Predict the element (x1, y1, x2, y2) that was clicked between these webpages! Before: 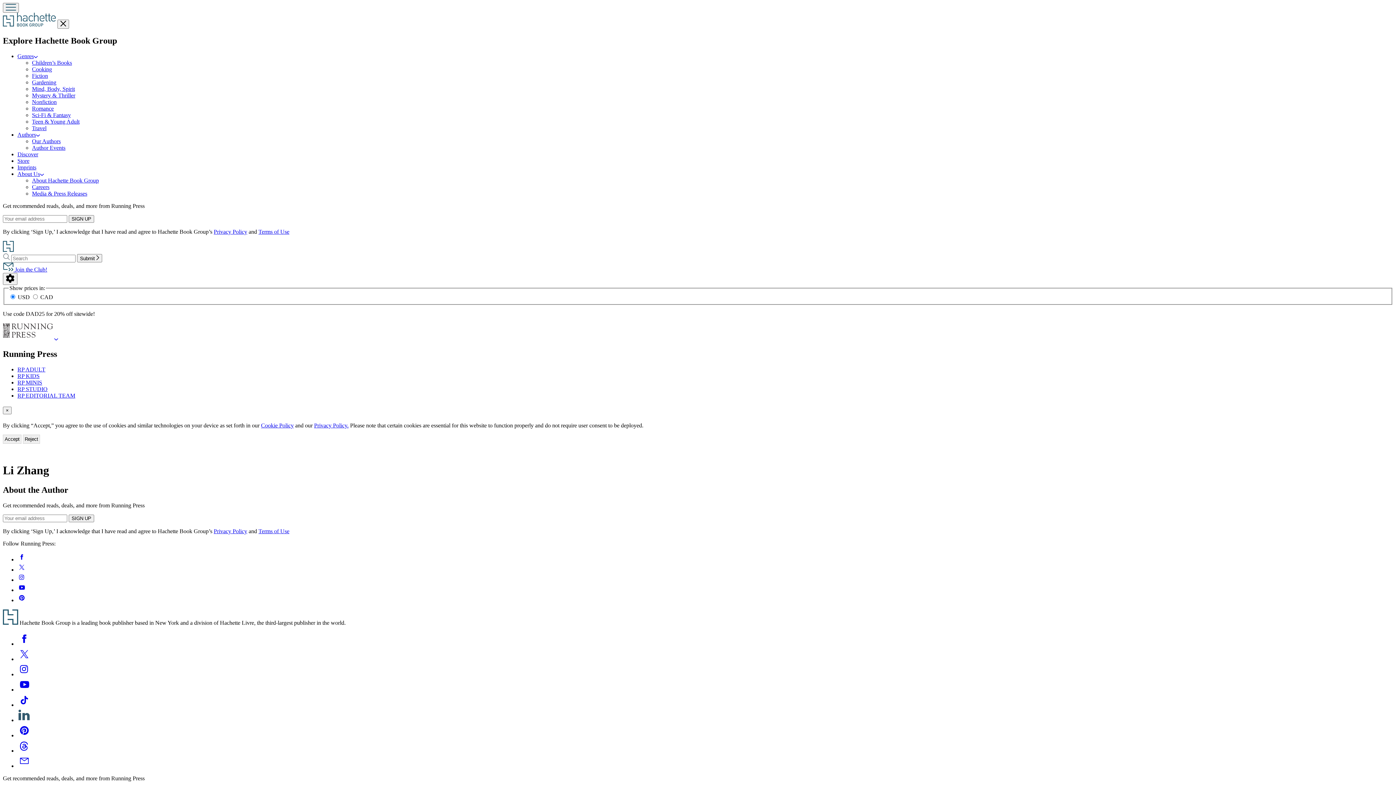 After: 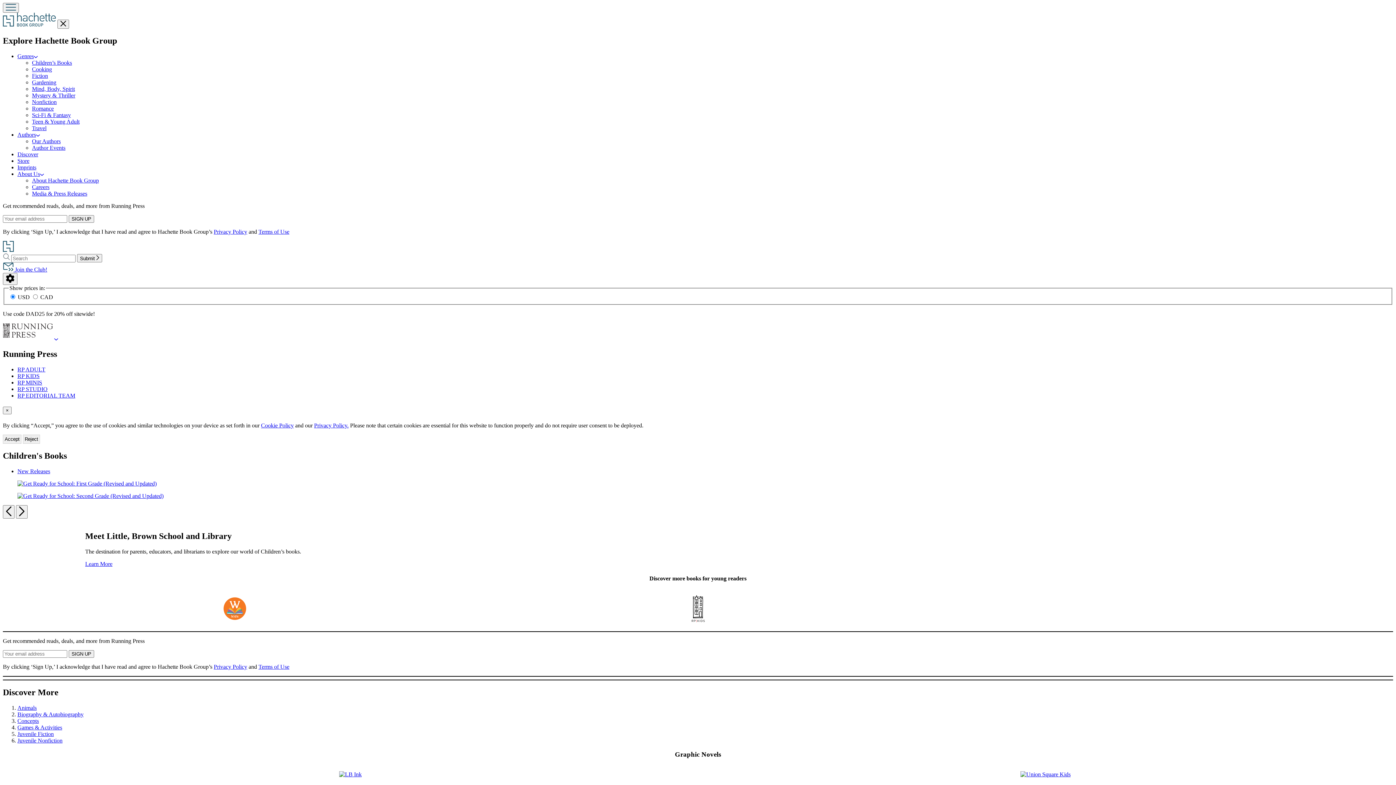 Action: bbox: (32, 59, 72, 65) label: Children’s Books